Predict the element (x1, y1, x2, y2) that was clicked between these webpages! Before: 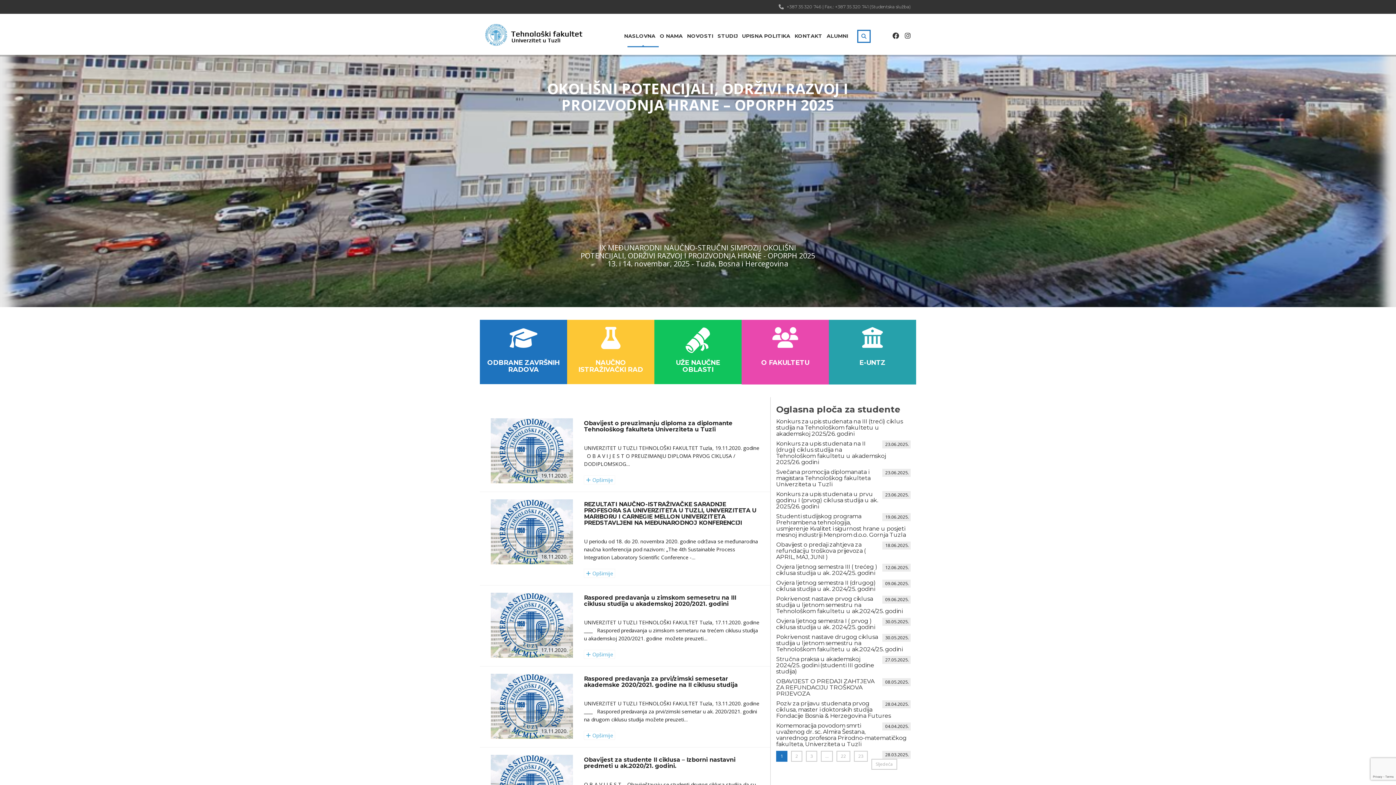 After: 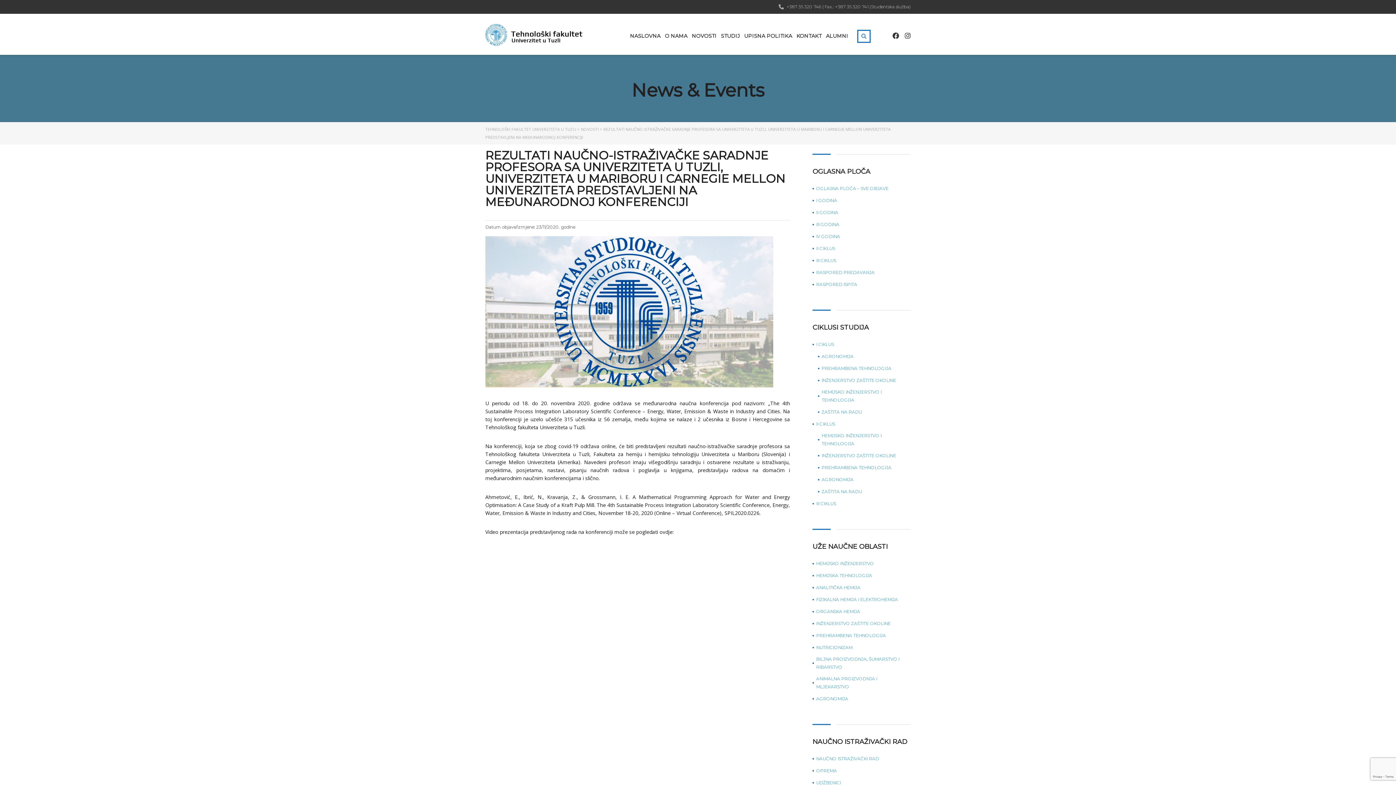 Action: bbox: (490, 528, 573, 535)